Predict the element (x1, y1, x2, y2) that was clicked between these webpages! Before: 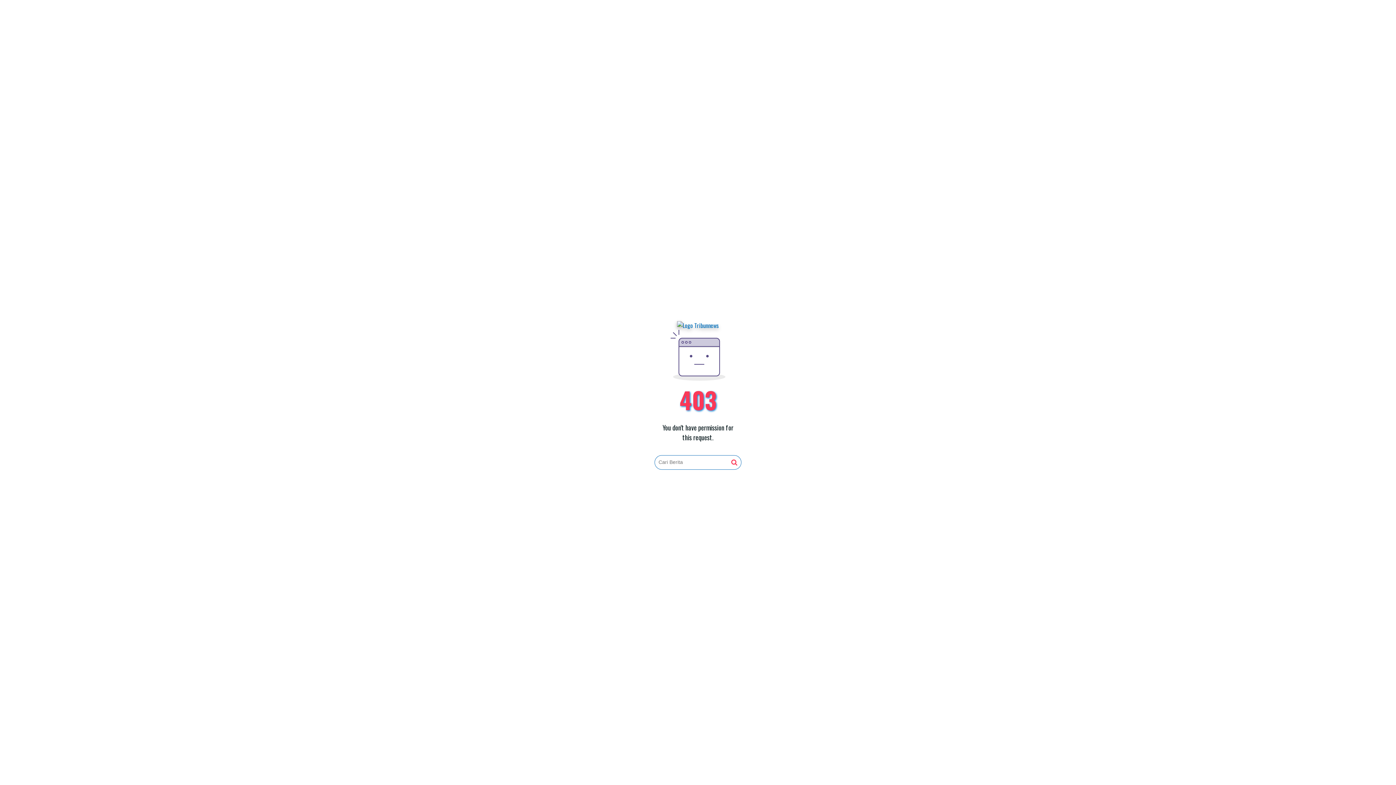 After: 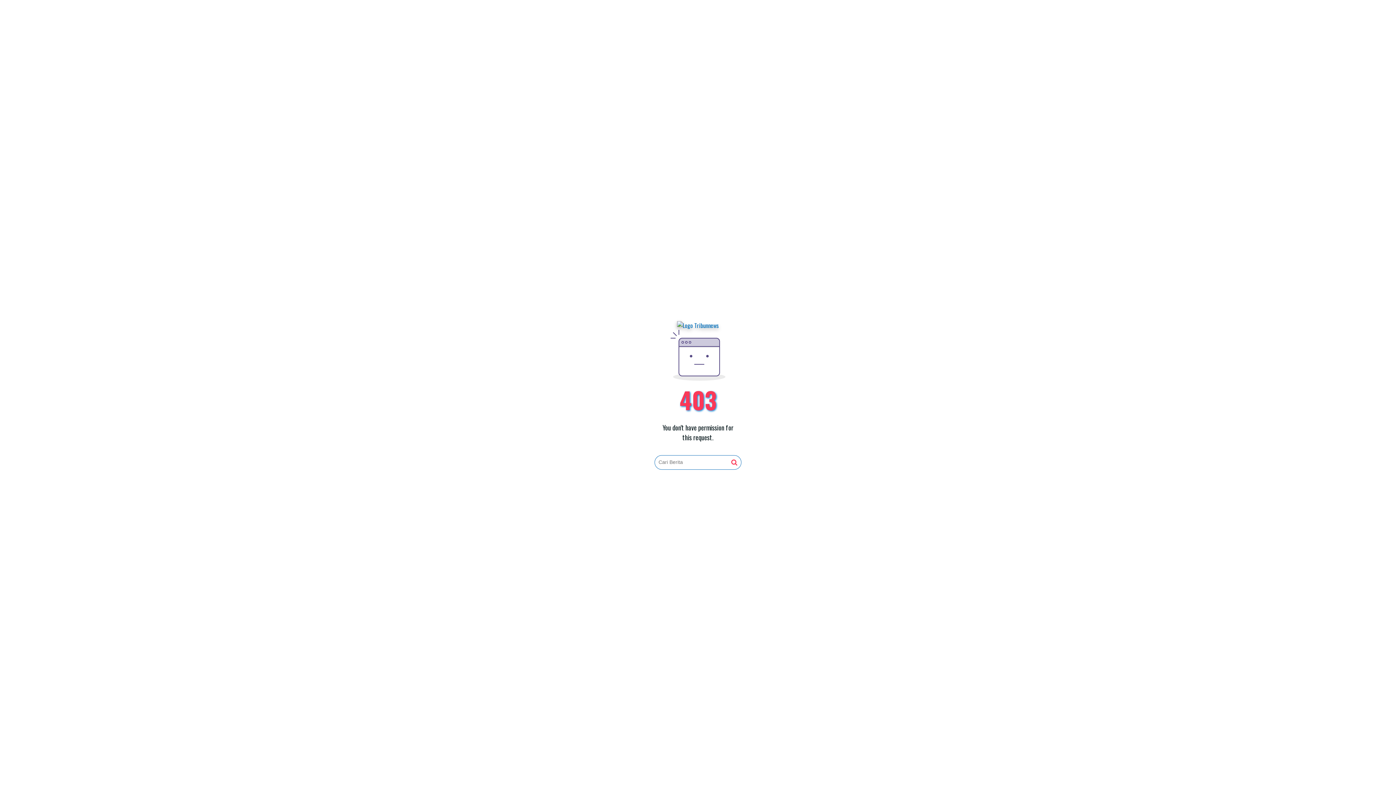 Action: bbox: (677, 321, 719, 330)